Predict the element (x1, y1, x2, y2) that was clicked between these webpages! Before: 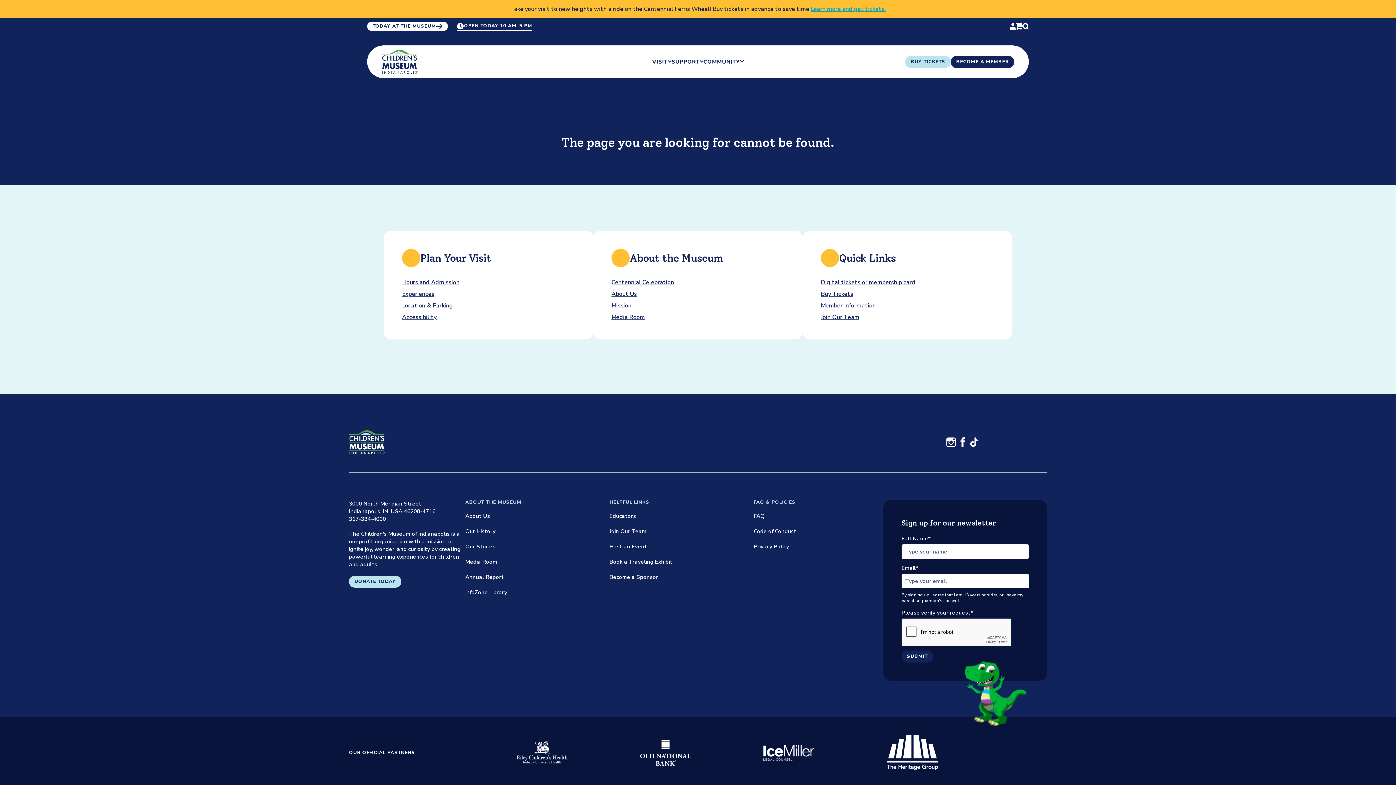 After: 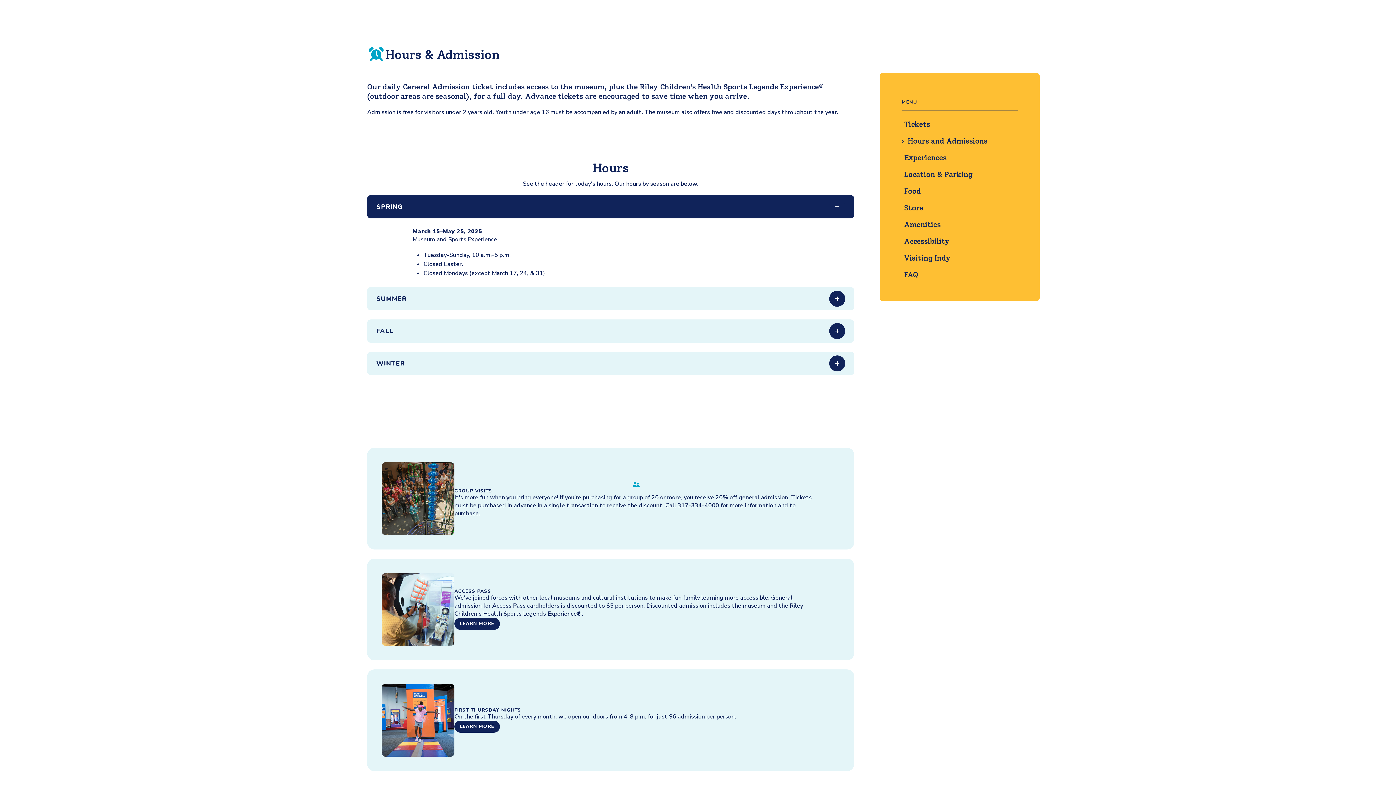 Action: label: OPEN TODAY 10 AM–5 PM bbox: (457, 21, 532, 30)